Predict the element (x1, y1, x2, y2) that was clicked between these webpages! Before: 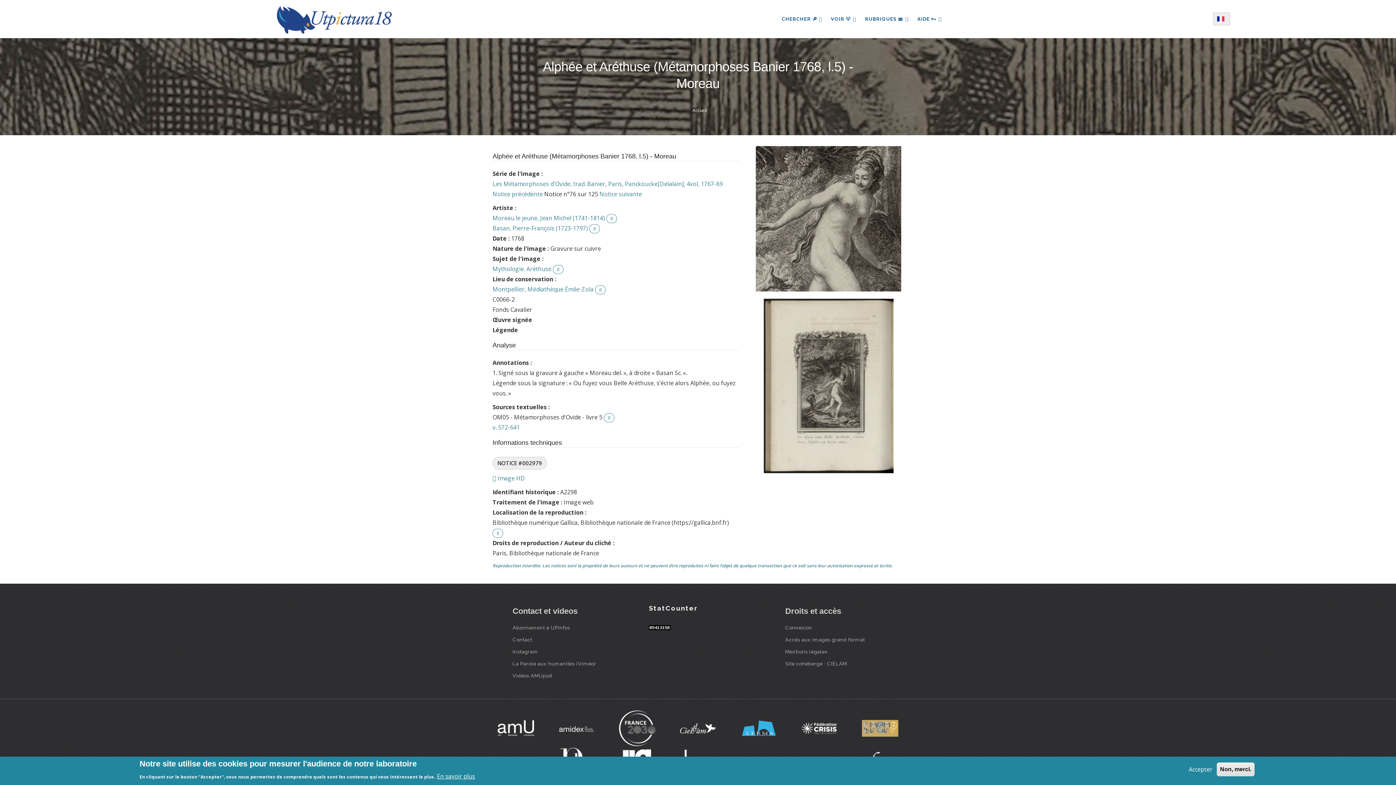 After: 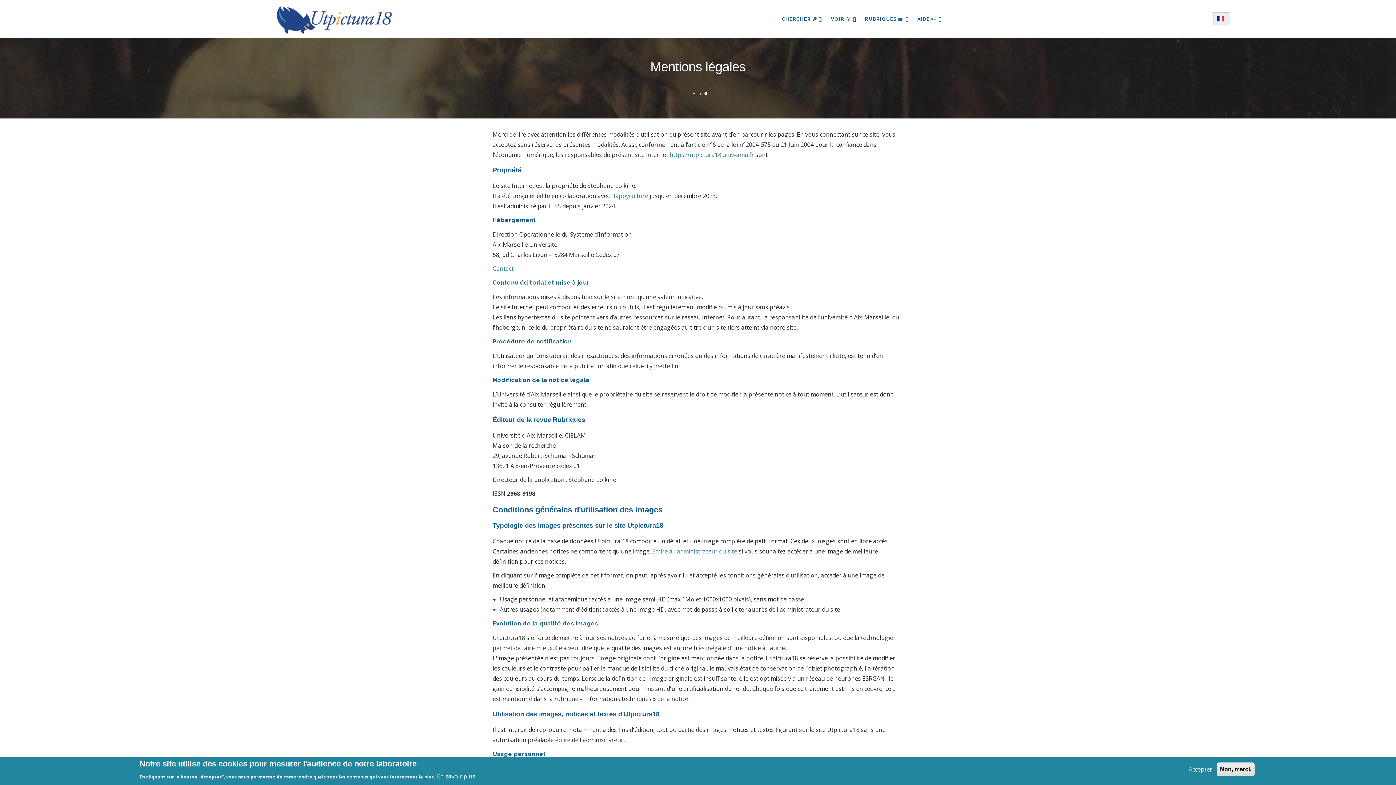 Action: label: Mentions légales bbox: (785, 649, 827, 654)